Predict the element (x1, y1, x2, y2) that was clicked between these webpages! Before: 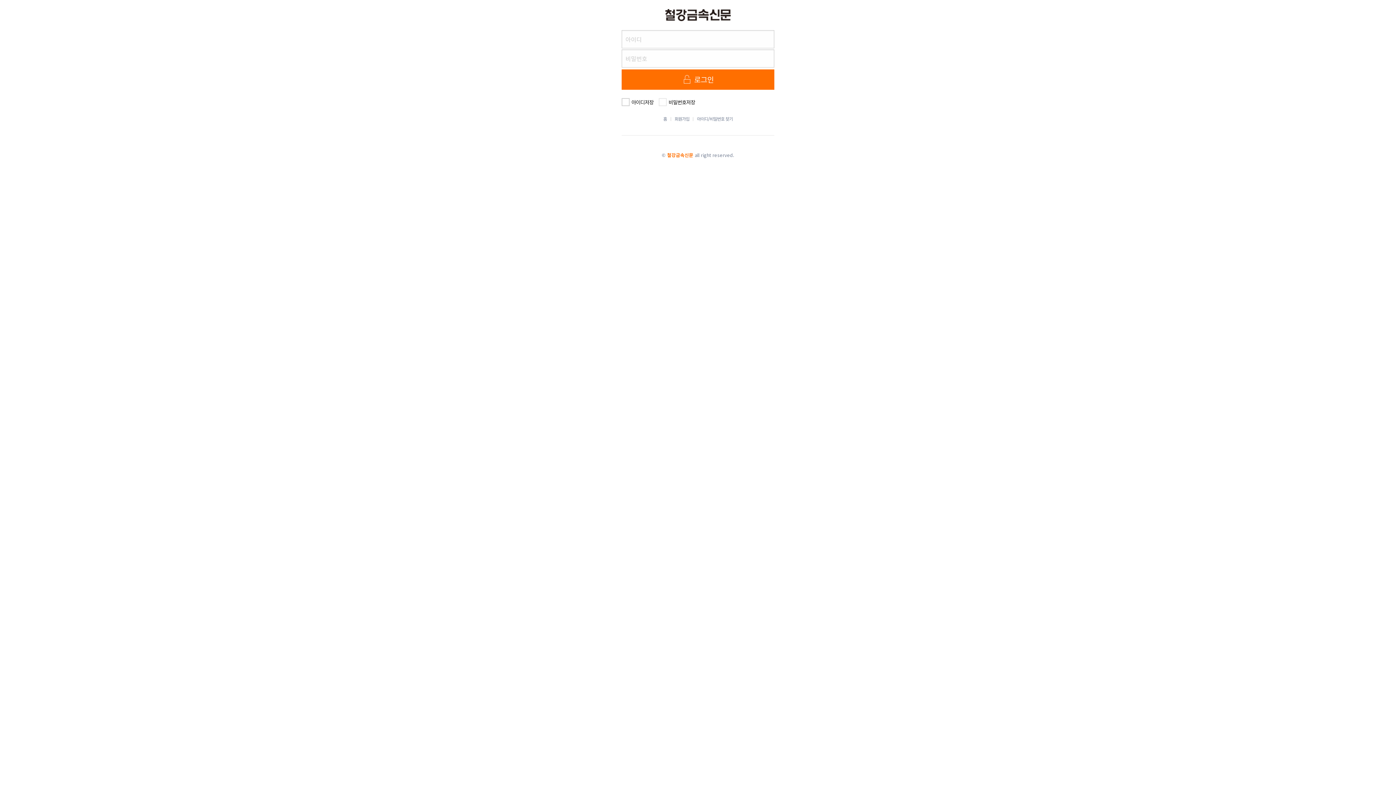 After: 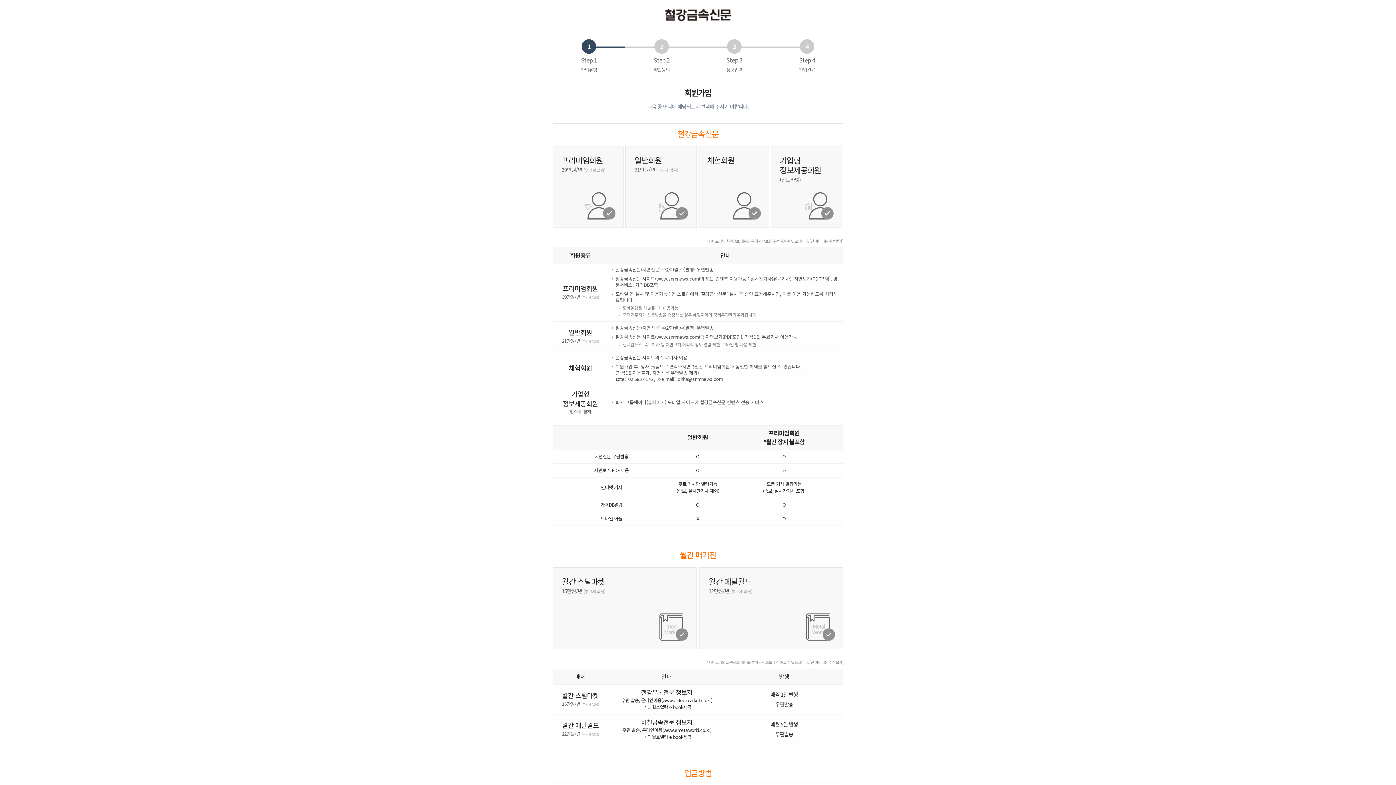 Action: label: 회원가입 bbox: (667, 116, 689, 121)